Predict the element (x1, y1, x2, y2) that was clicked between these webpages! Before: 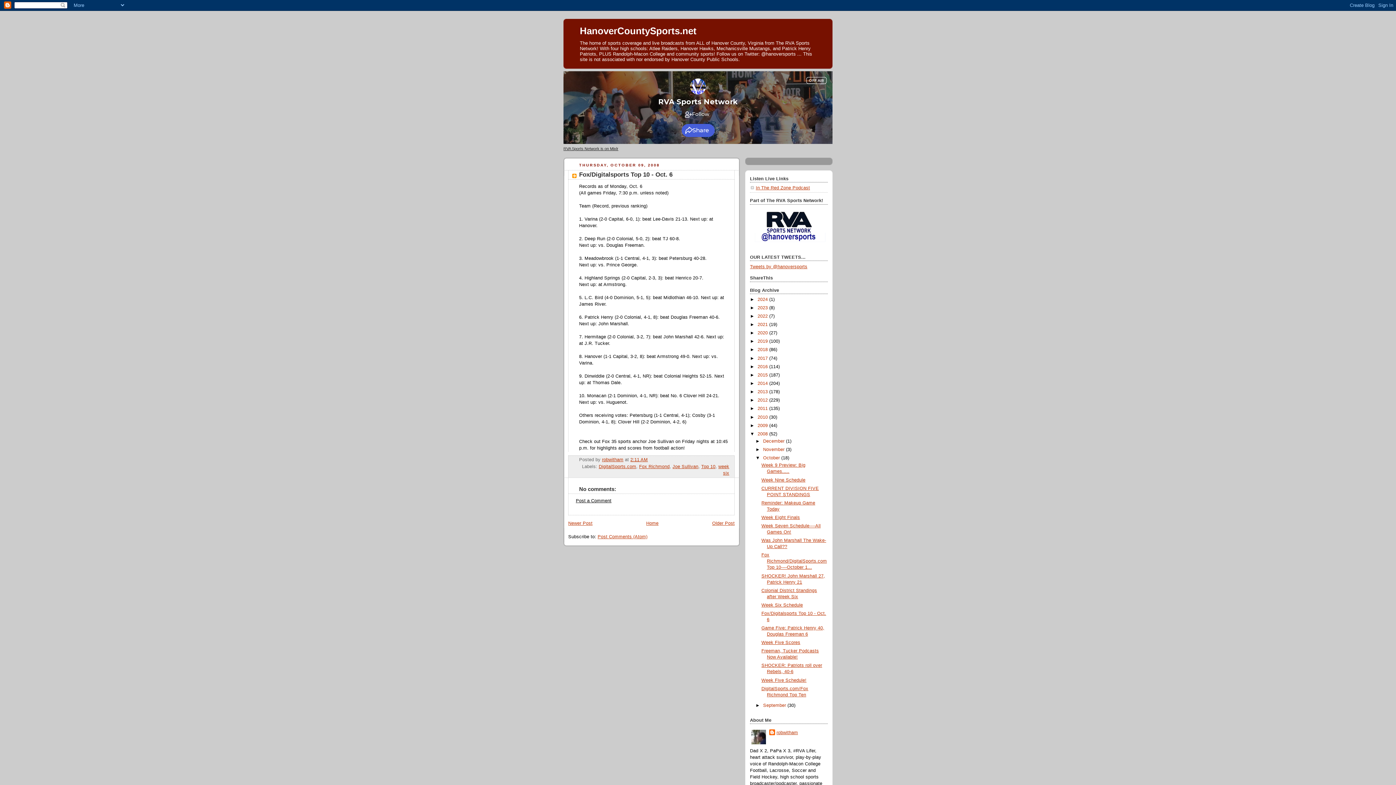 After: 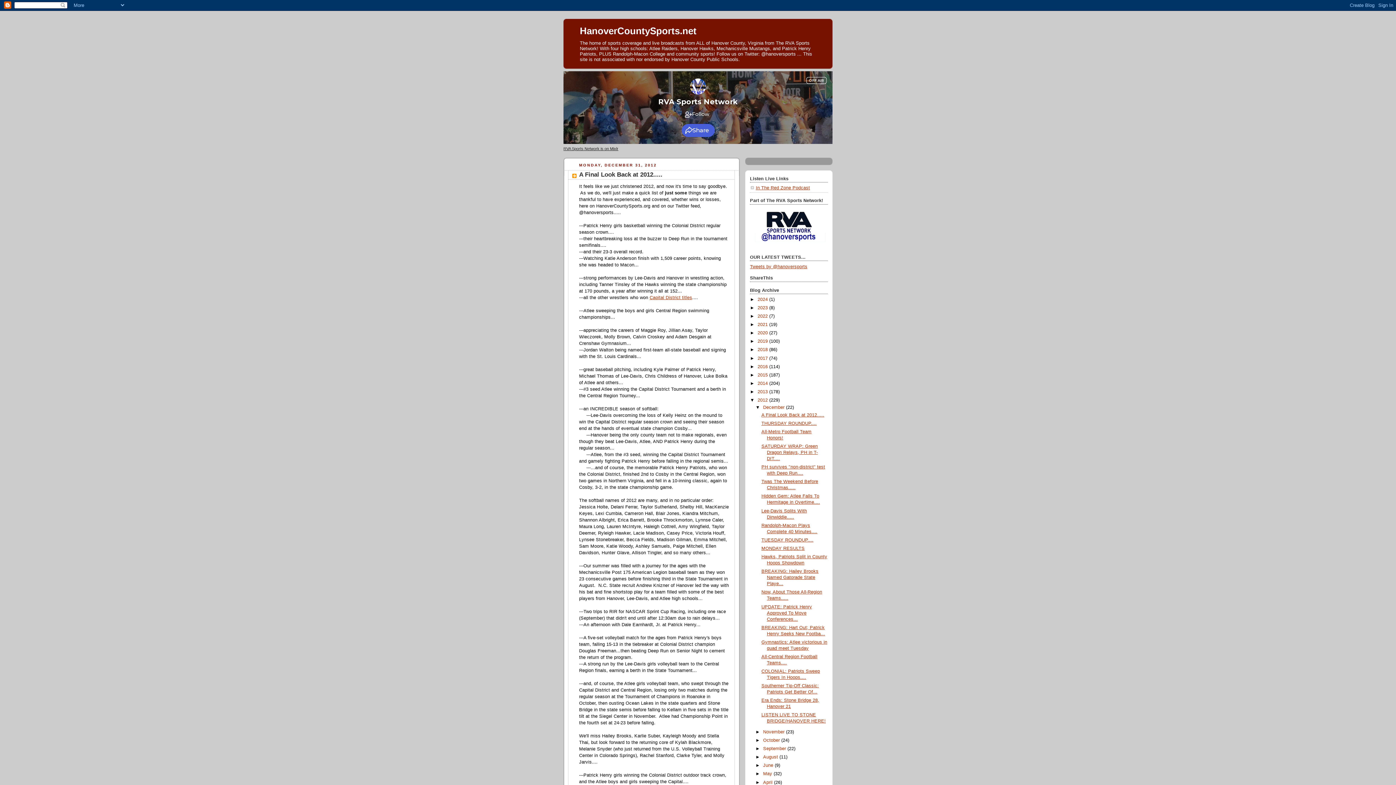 Action: label: 2012  bbox: (757, 397, 769, 403)